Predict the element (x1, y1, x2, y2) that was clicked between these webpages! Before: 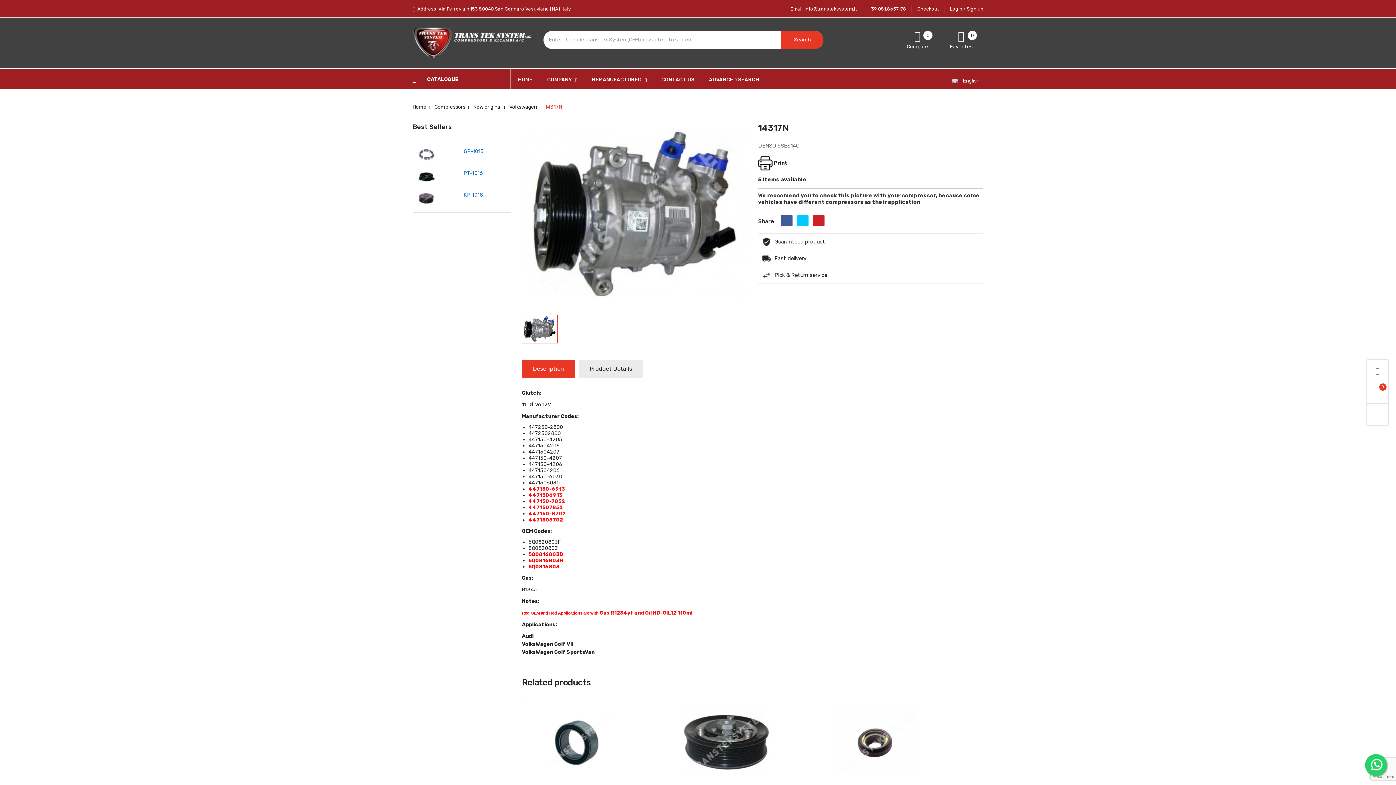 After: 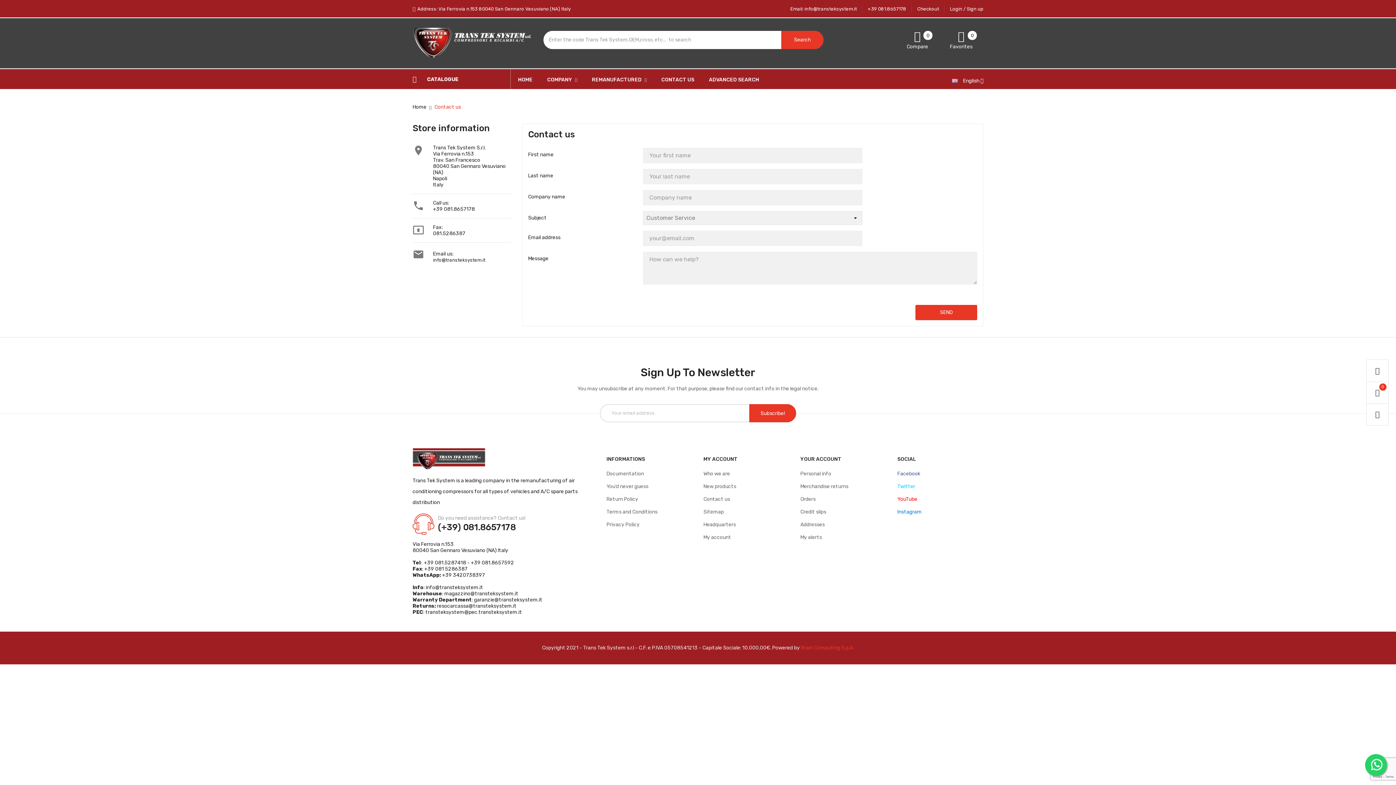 Action: bbox: (654, 69, 701, 89) label: CONTACT US